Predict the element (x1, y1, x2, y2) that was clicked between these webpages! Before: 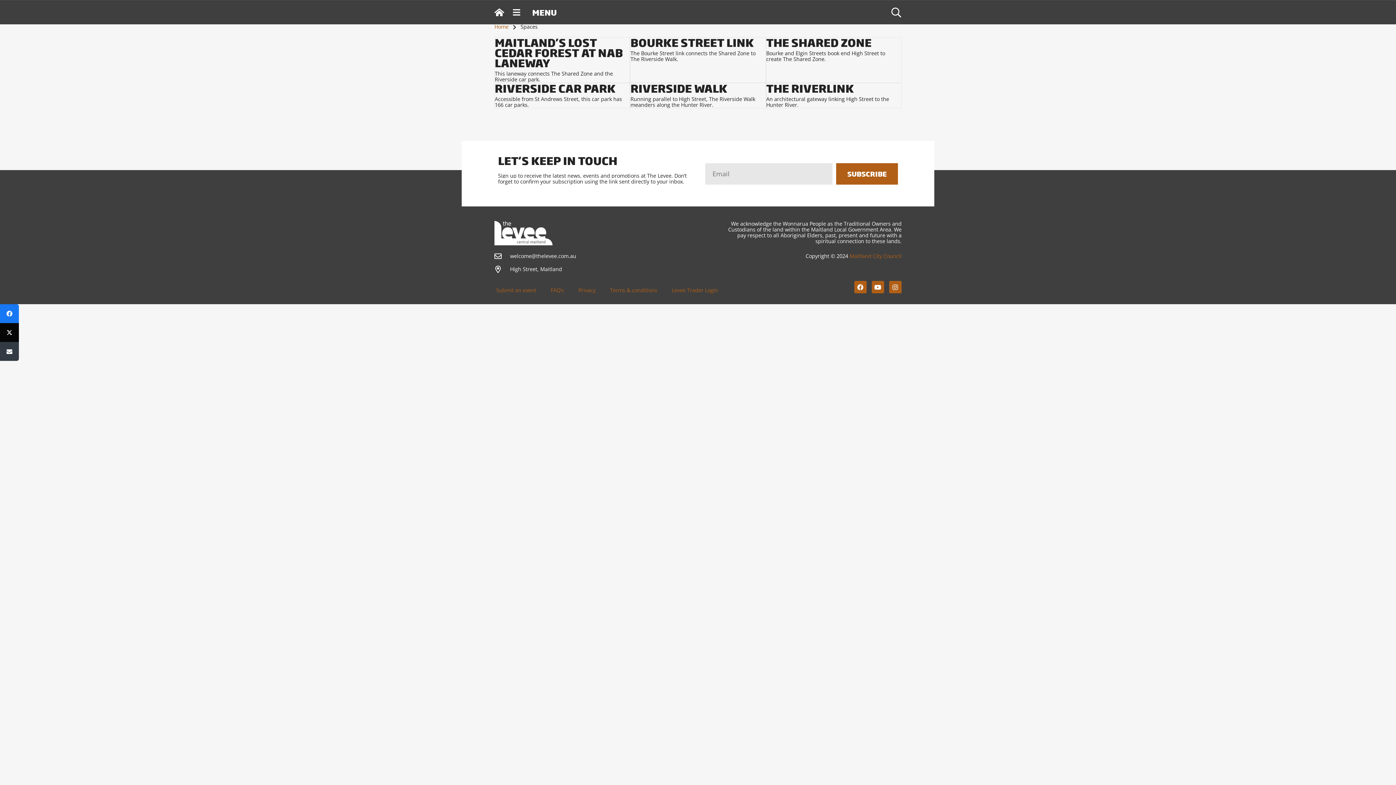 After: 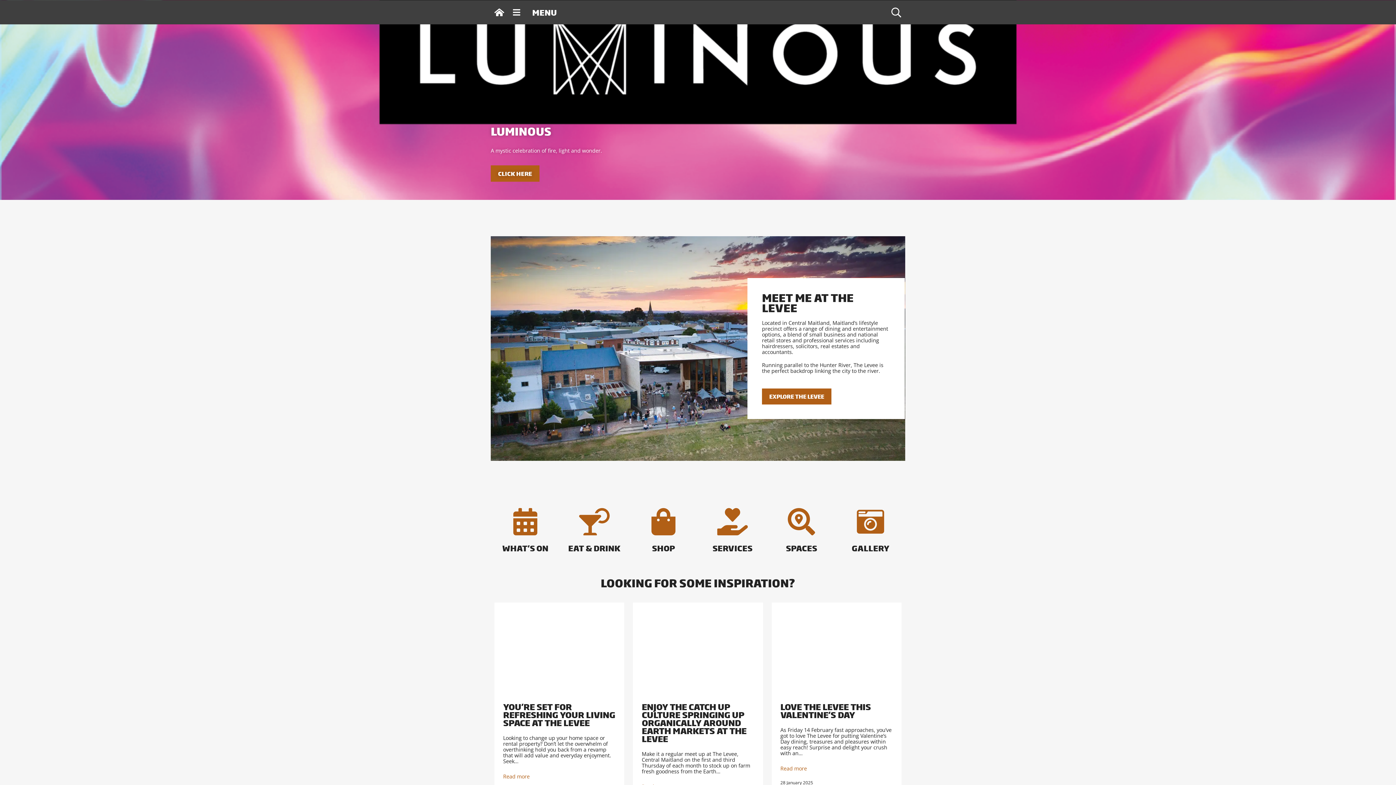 Action: bbox: (494, 7, 504, 16)